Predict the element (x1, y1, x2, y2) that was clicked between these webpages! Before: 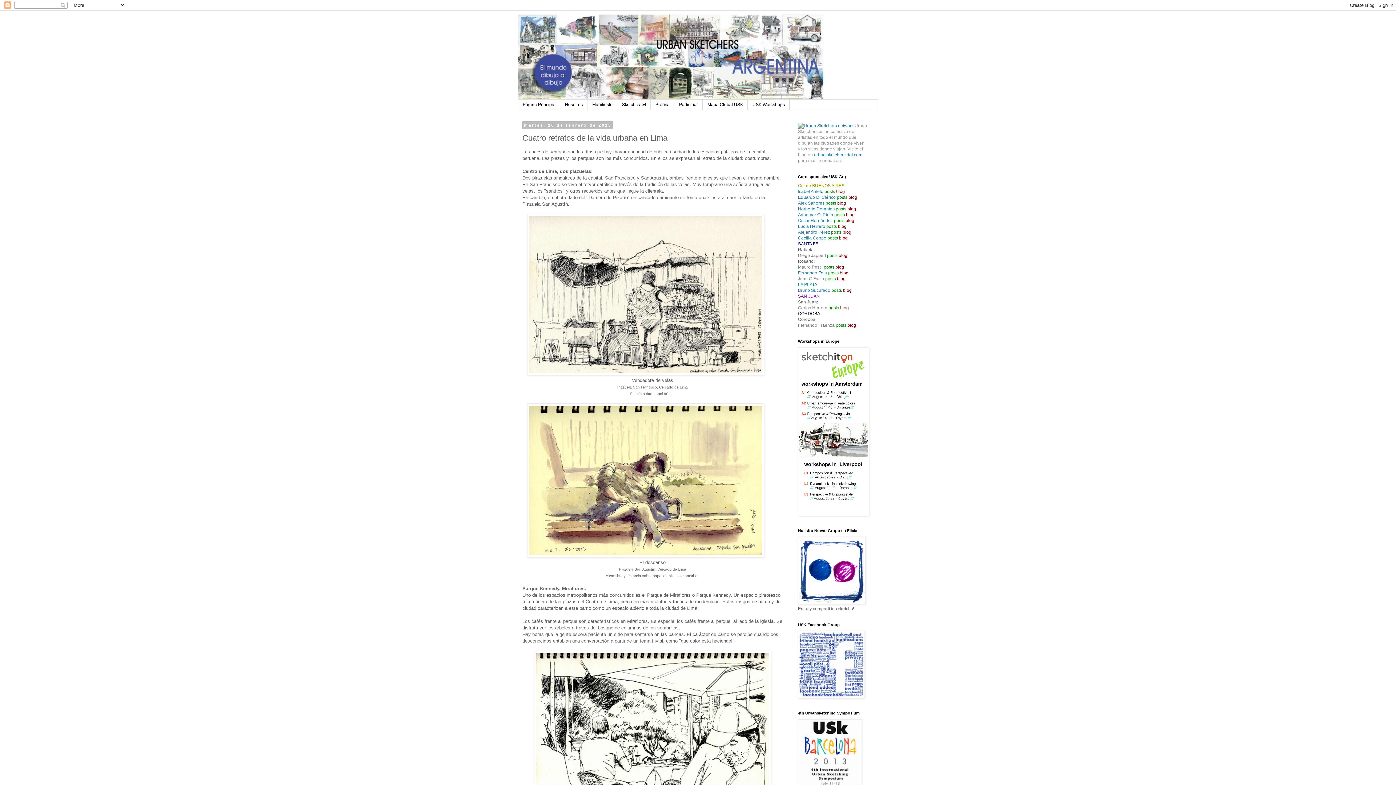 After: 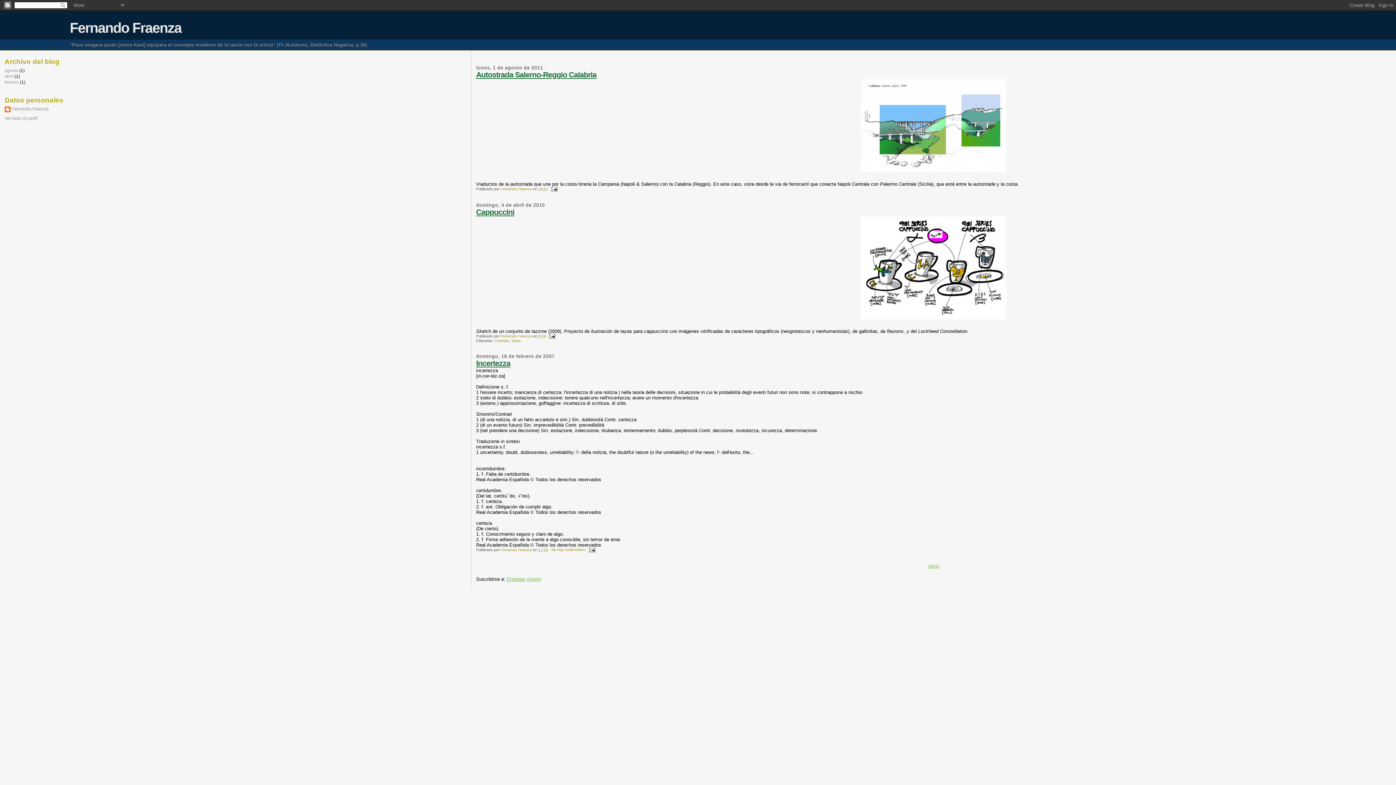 Action: bbox: (847, 323, 856, 328) label: blog